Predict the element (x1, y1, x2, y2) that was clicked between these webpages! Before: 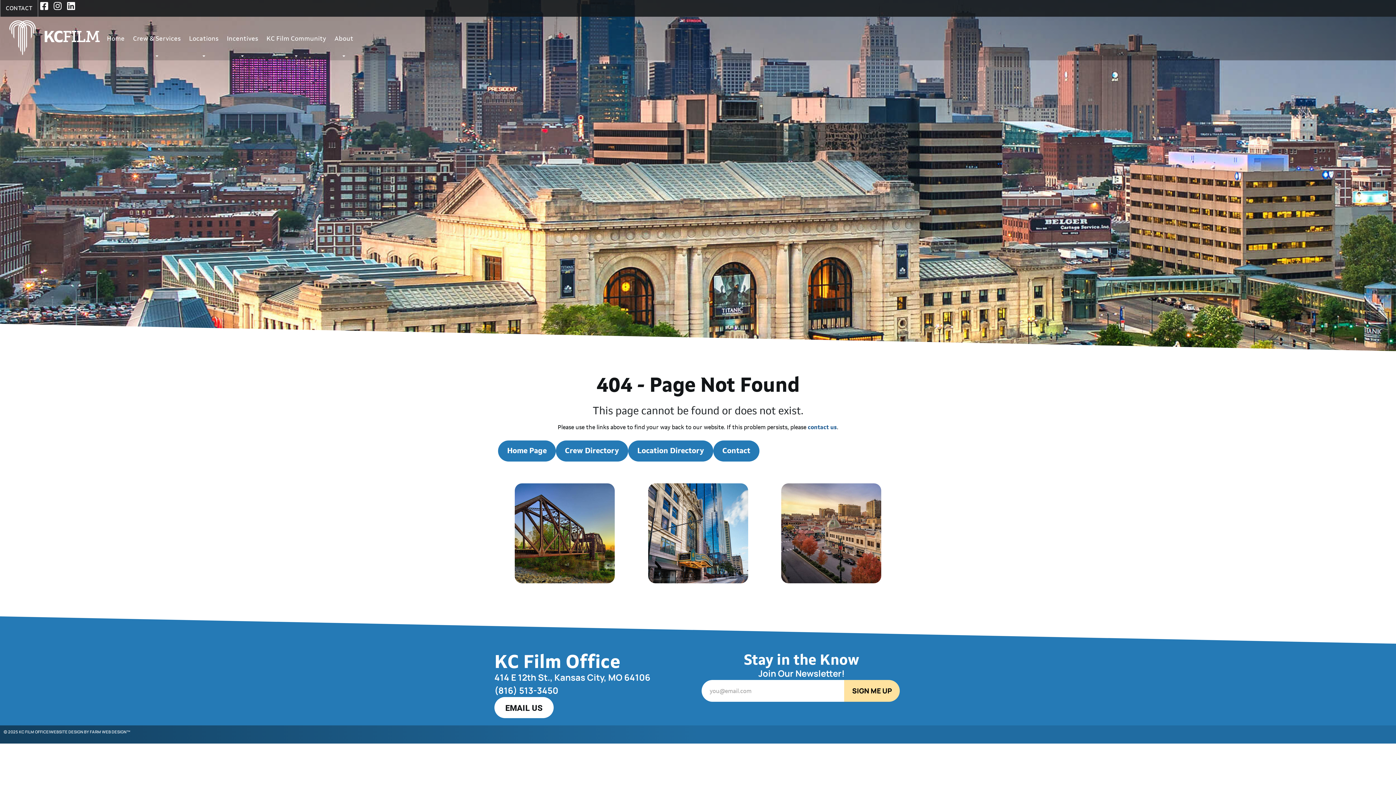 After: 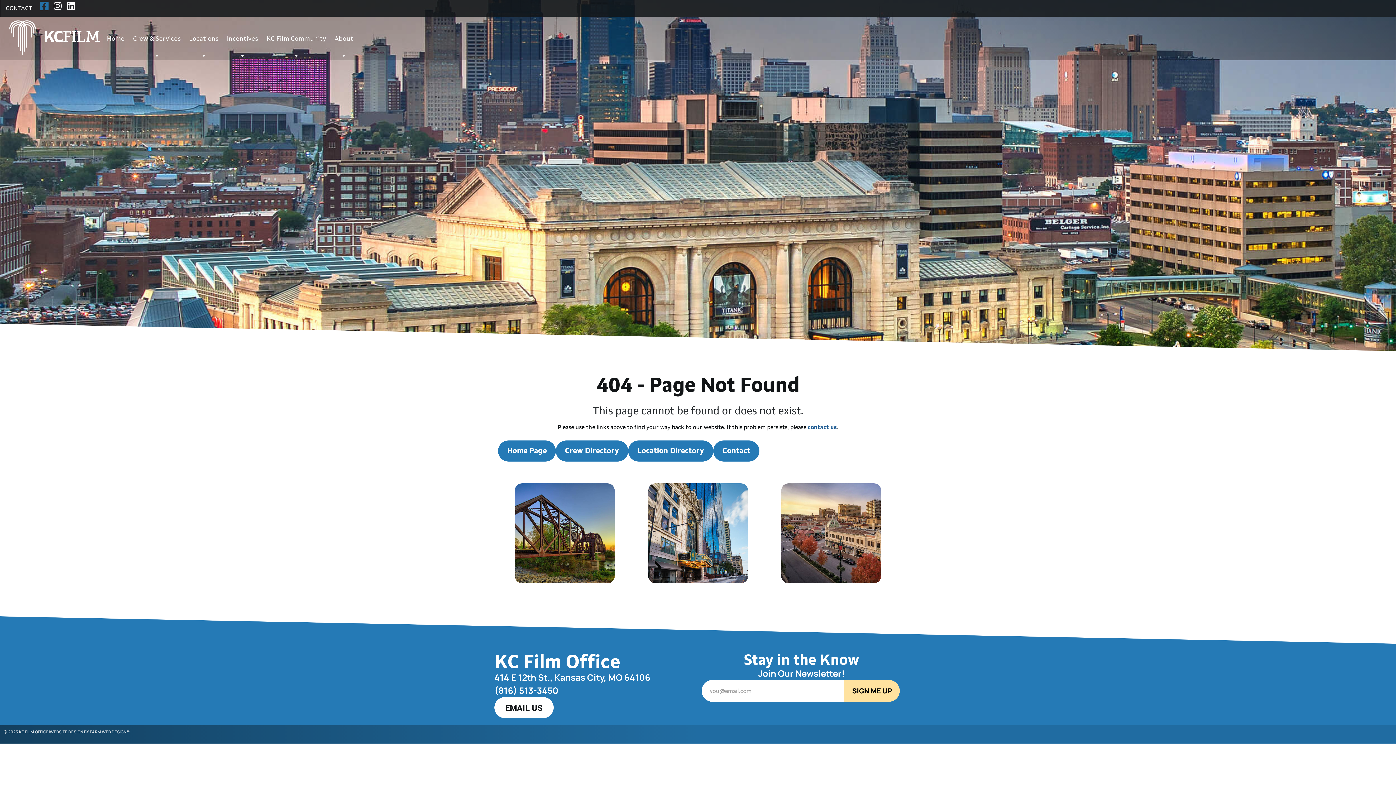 Action: bbox: (38, 0, 50, 12) label: KC Film Office on Facebook (opens in new window)